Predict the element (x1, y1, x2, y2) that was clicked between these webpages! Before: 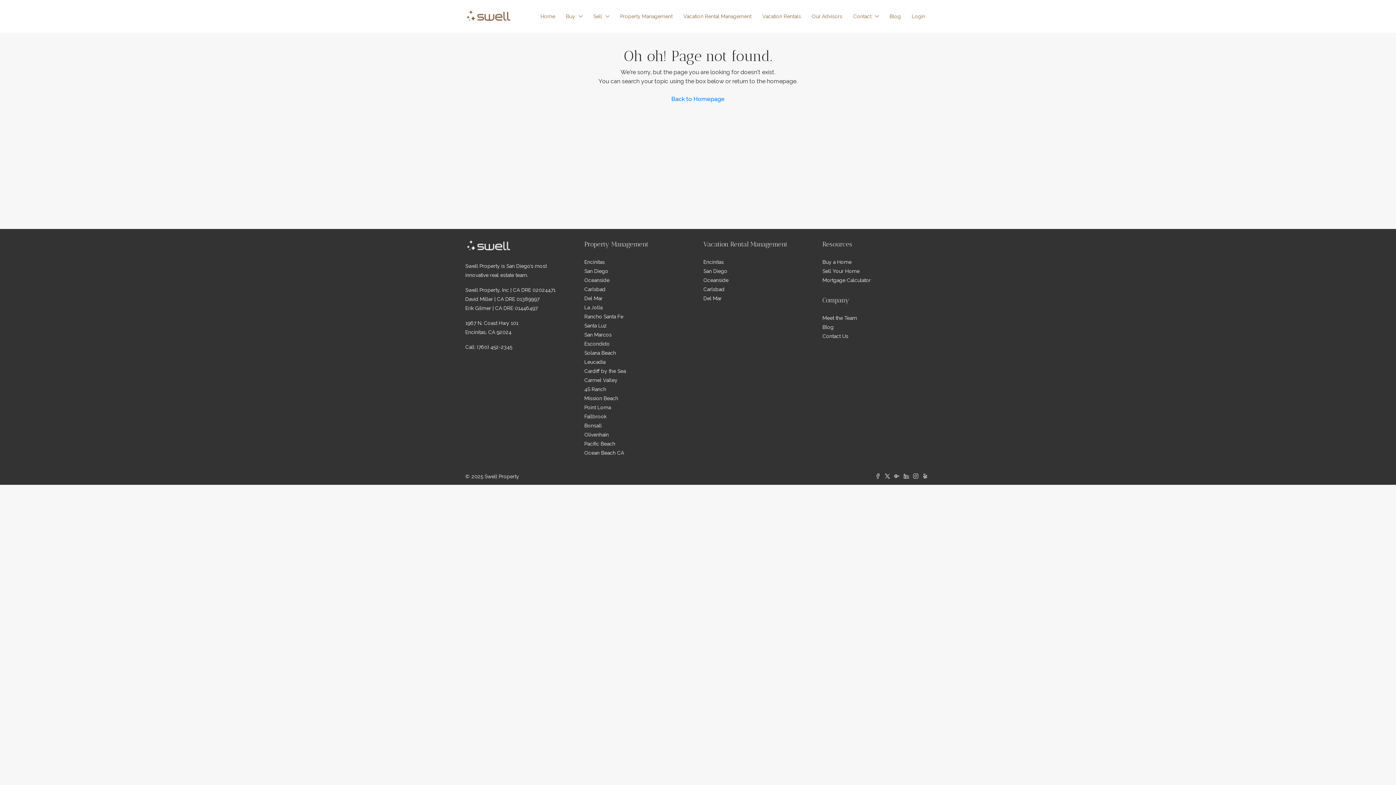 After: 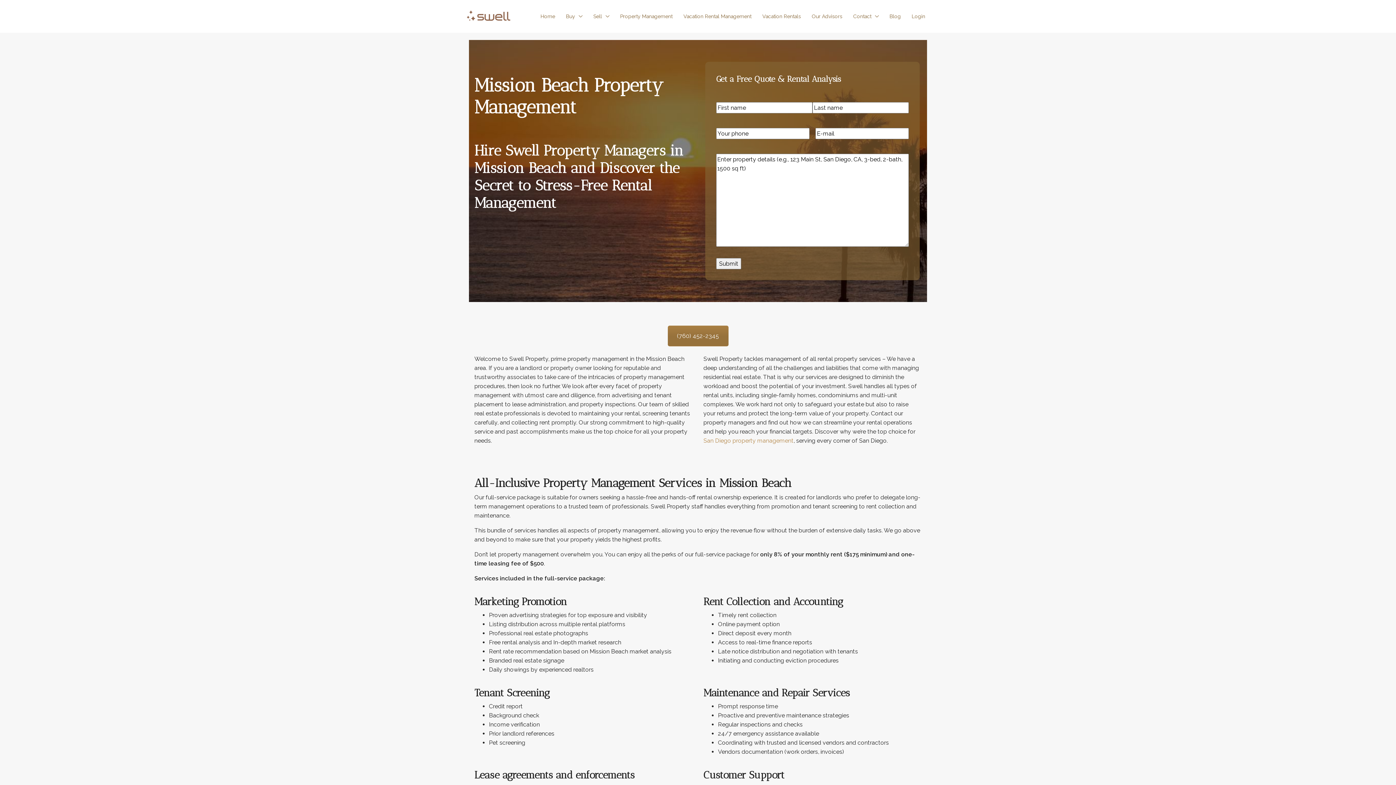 Action: label: Mission Beach bbox: (584, 395, 618, 401)